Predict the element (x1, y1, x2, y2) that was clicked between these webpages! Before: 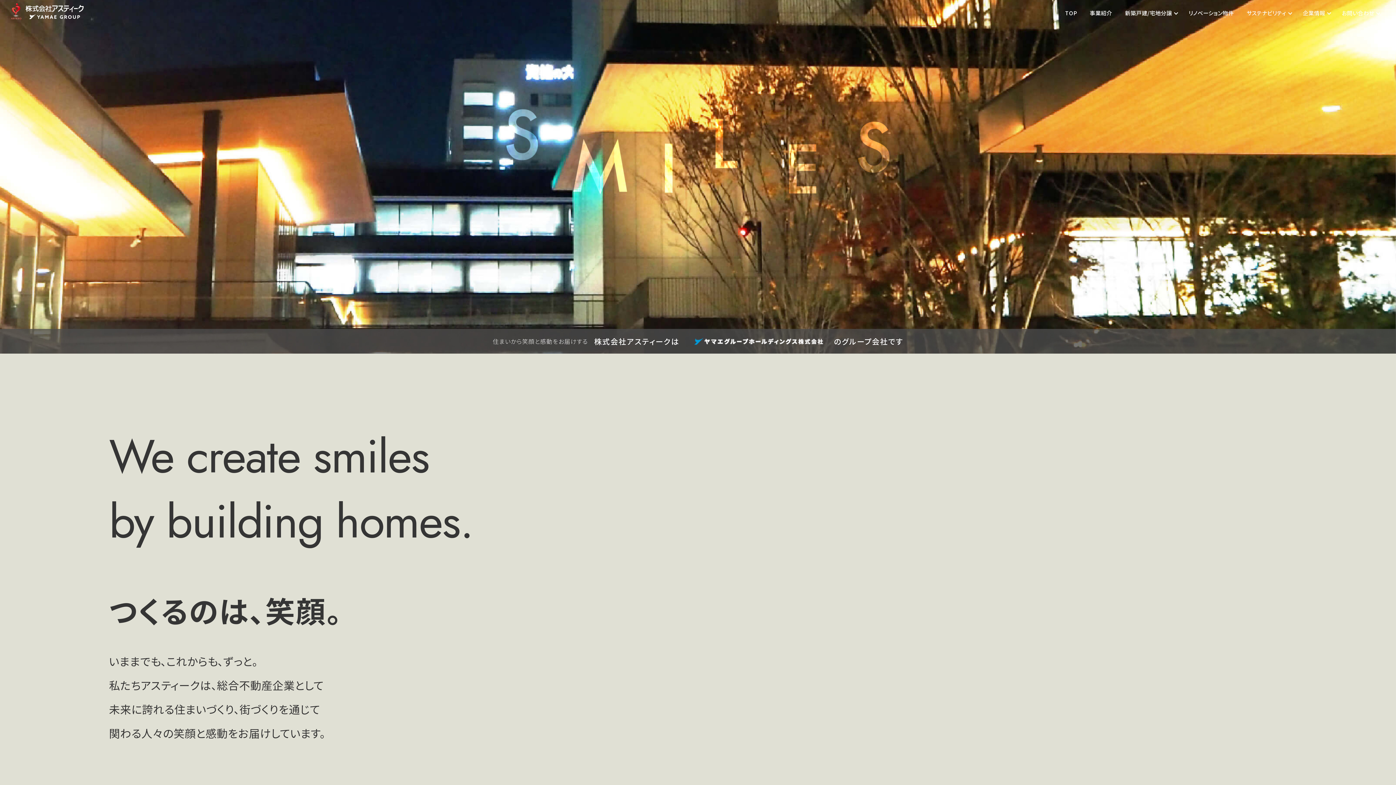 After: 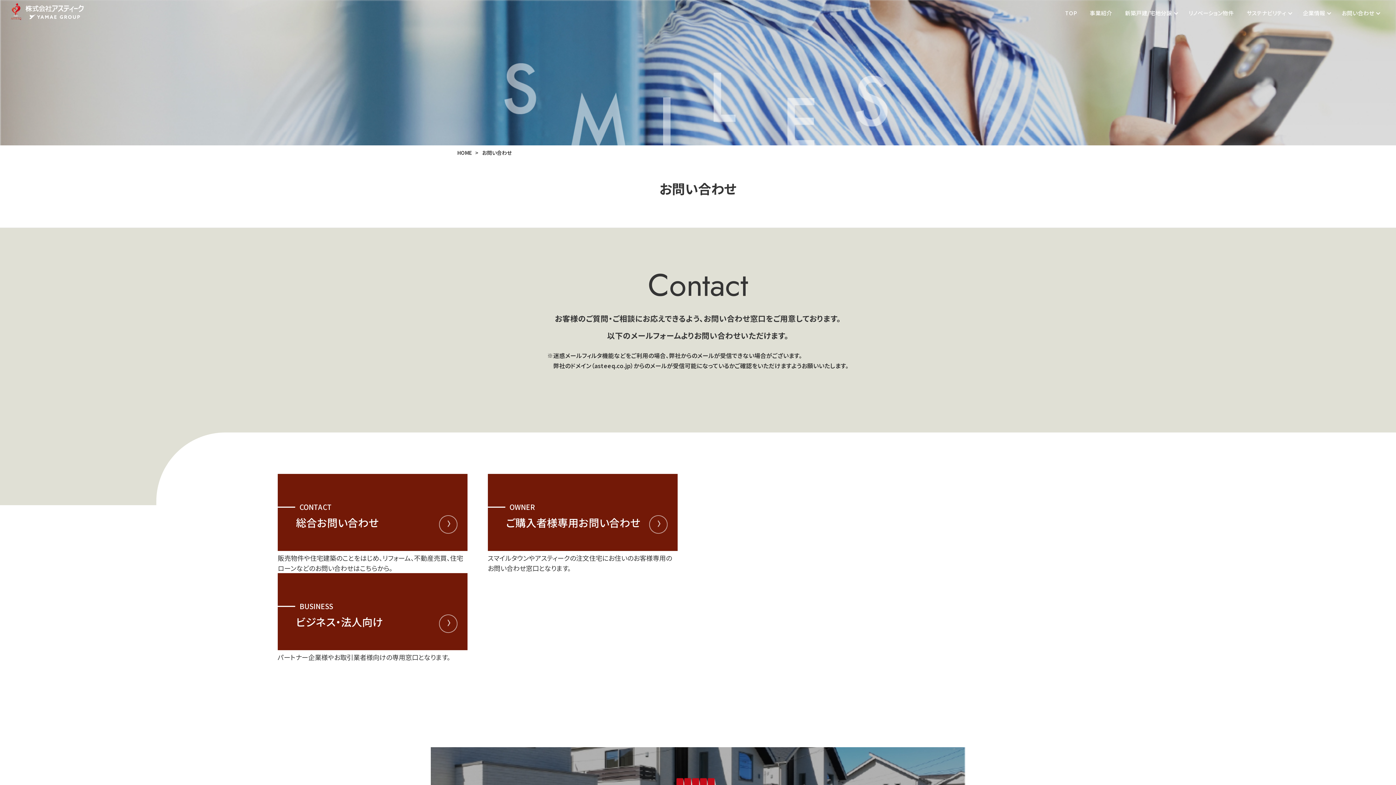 Action: label: お問い合わせ bbox: (1342, 8, 1374, 17)